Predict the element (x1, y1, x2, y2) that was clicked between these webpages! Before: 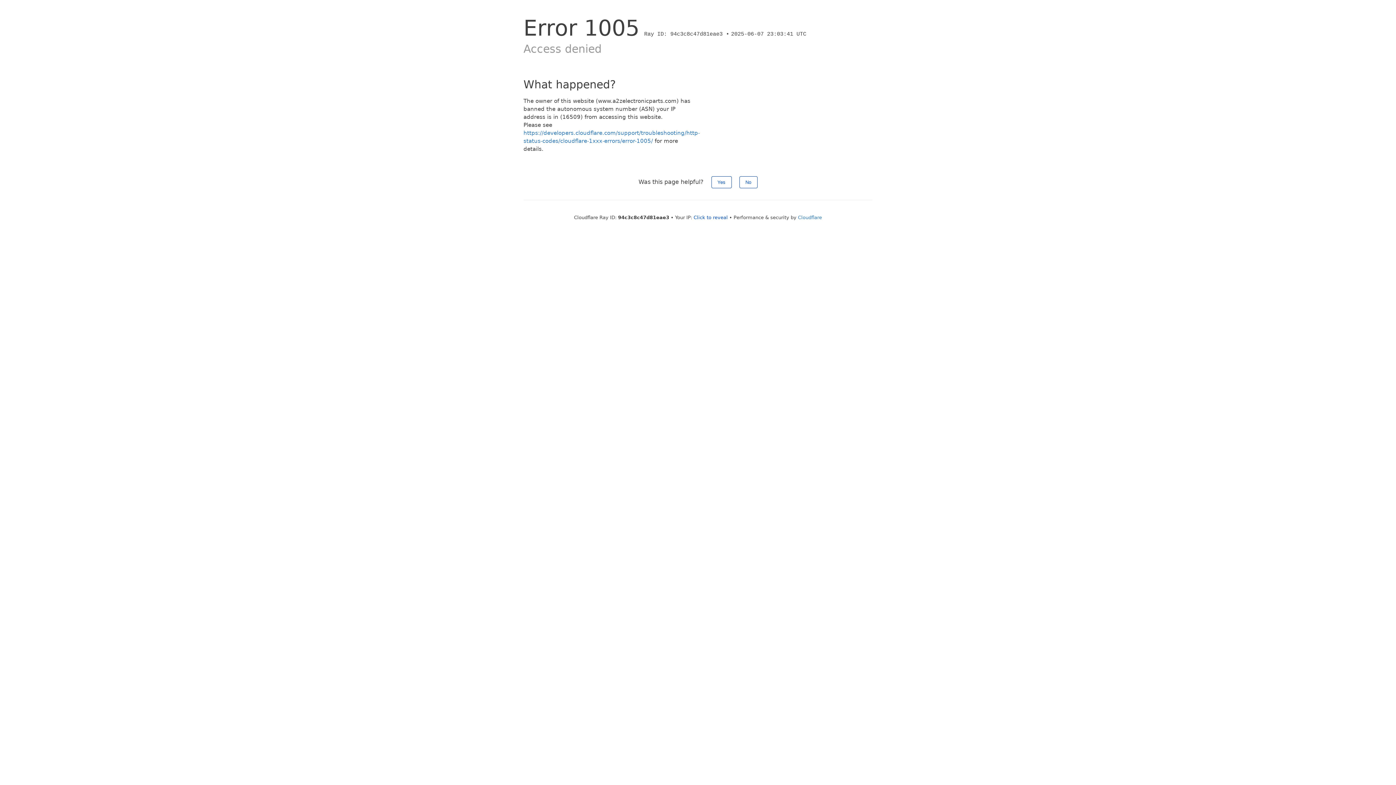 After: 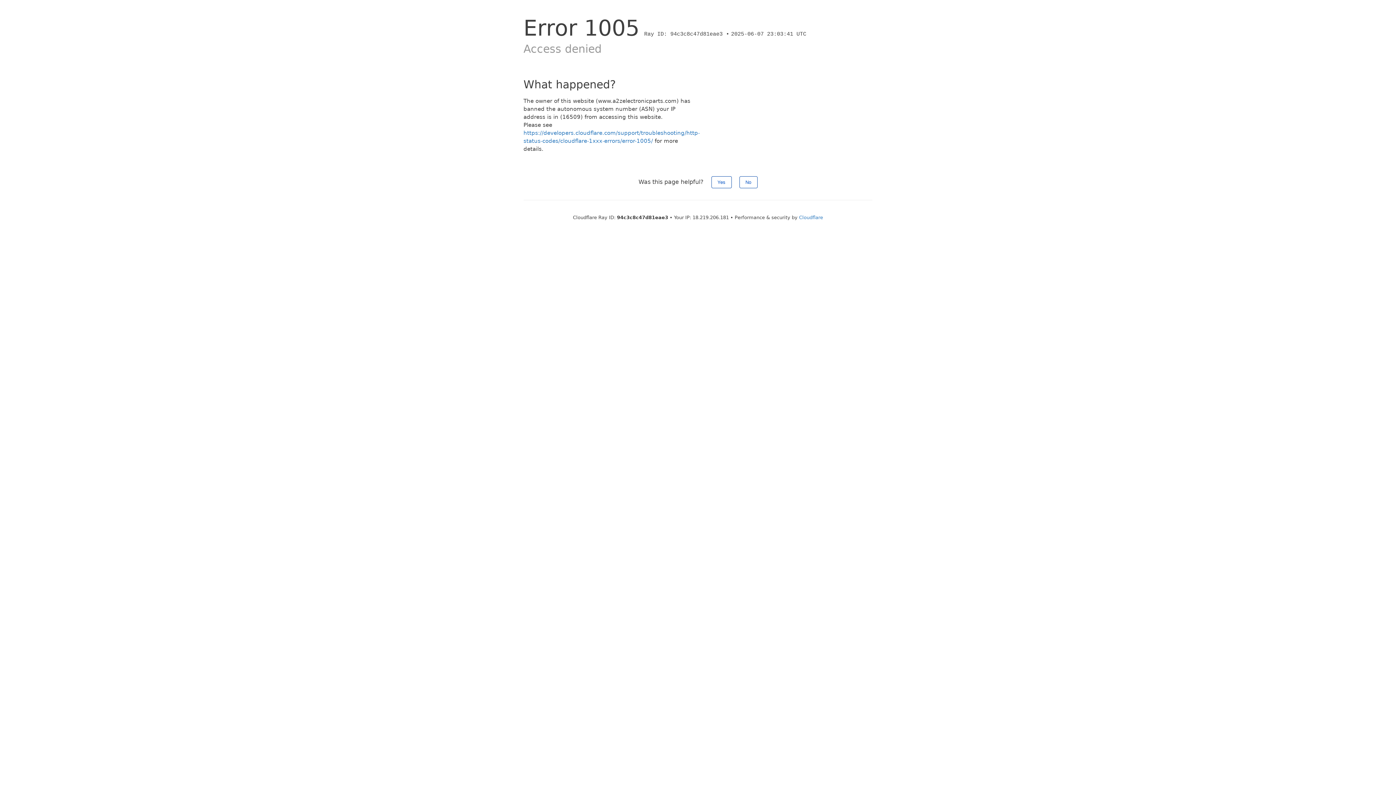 Action: bbox: (693, 214, 728, 220) label: Click to reveal